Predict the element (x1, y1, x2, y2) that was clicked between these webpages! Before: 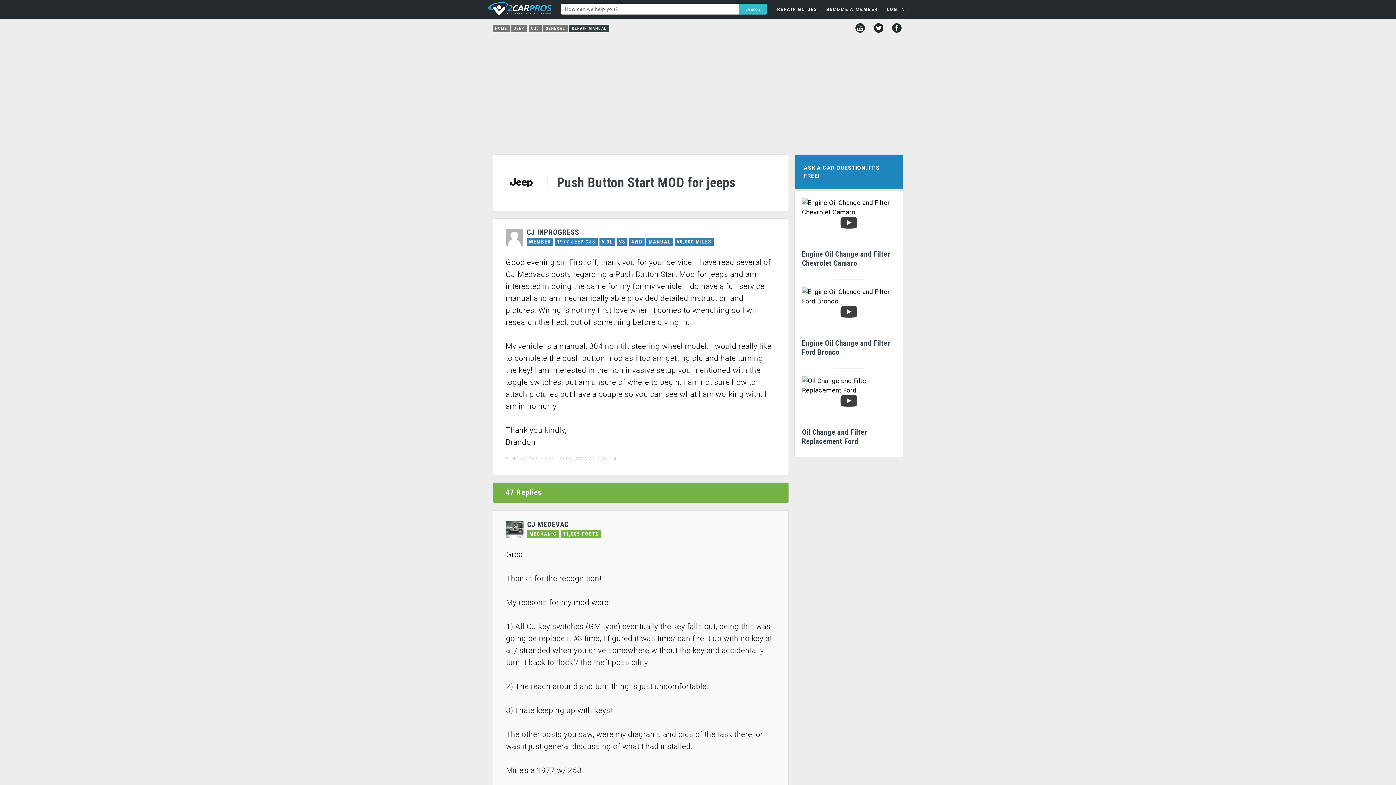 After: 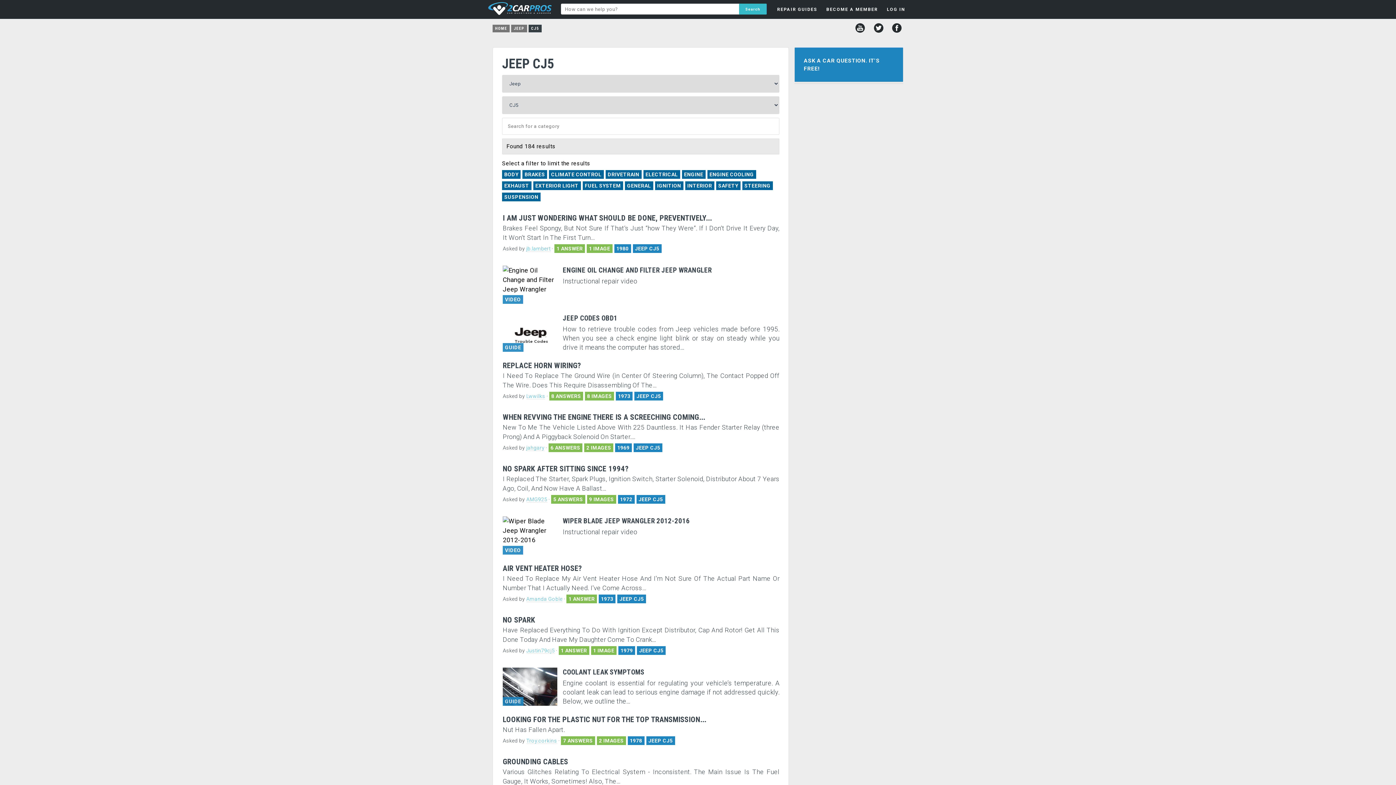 Action: bbox: (528, 24, 541, 32) label: CJ5